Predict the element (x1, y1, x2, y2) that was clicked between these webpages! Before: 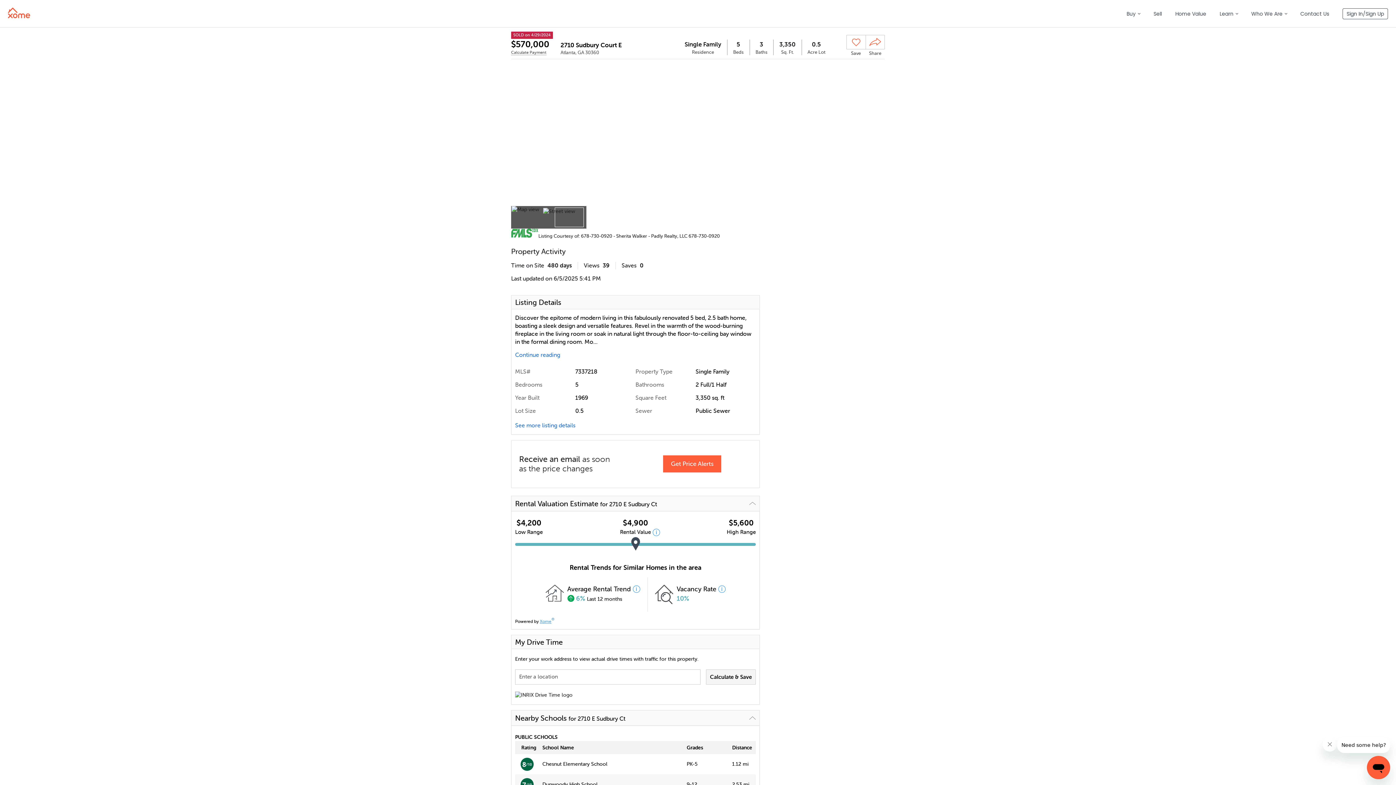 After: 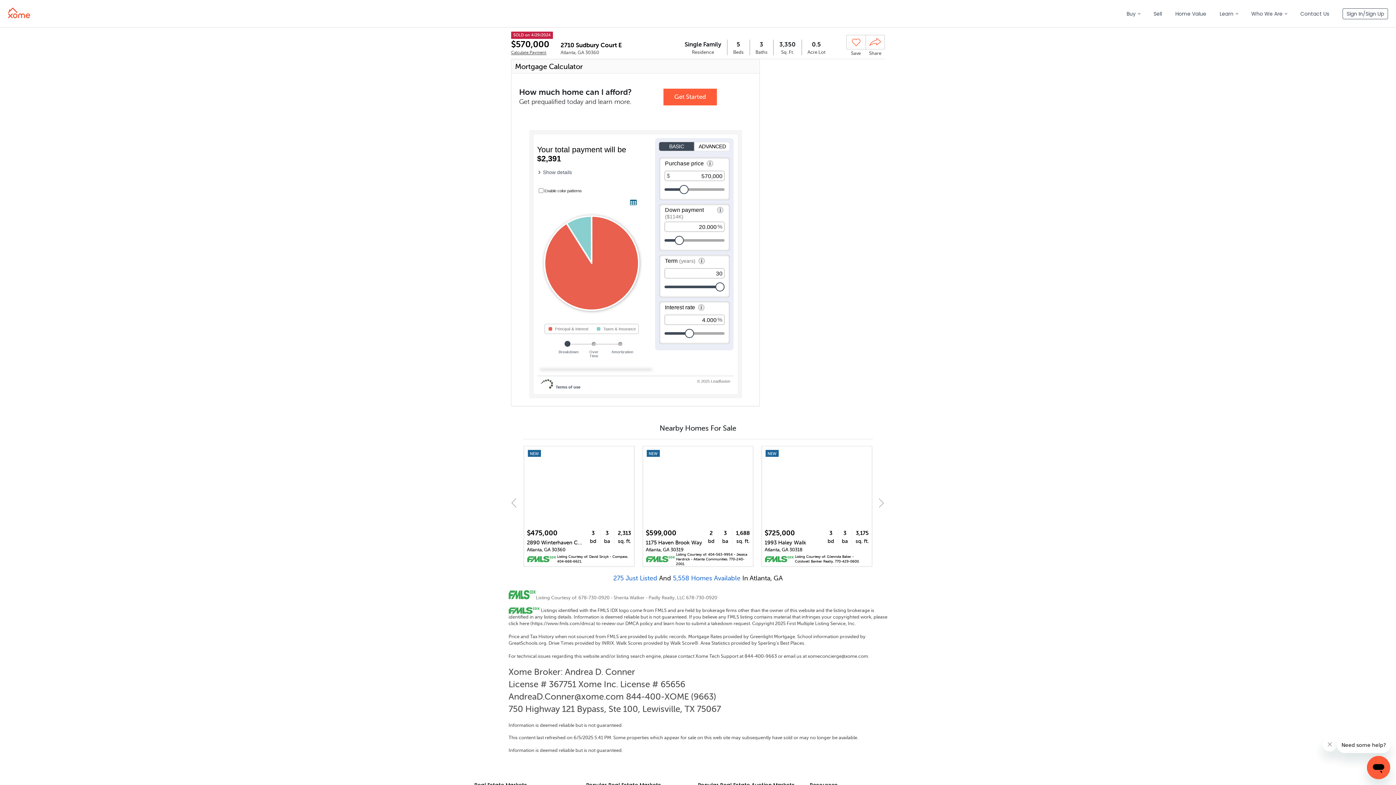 Action: label: Calculate Payment bbox: (511, 50, 546, 55)